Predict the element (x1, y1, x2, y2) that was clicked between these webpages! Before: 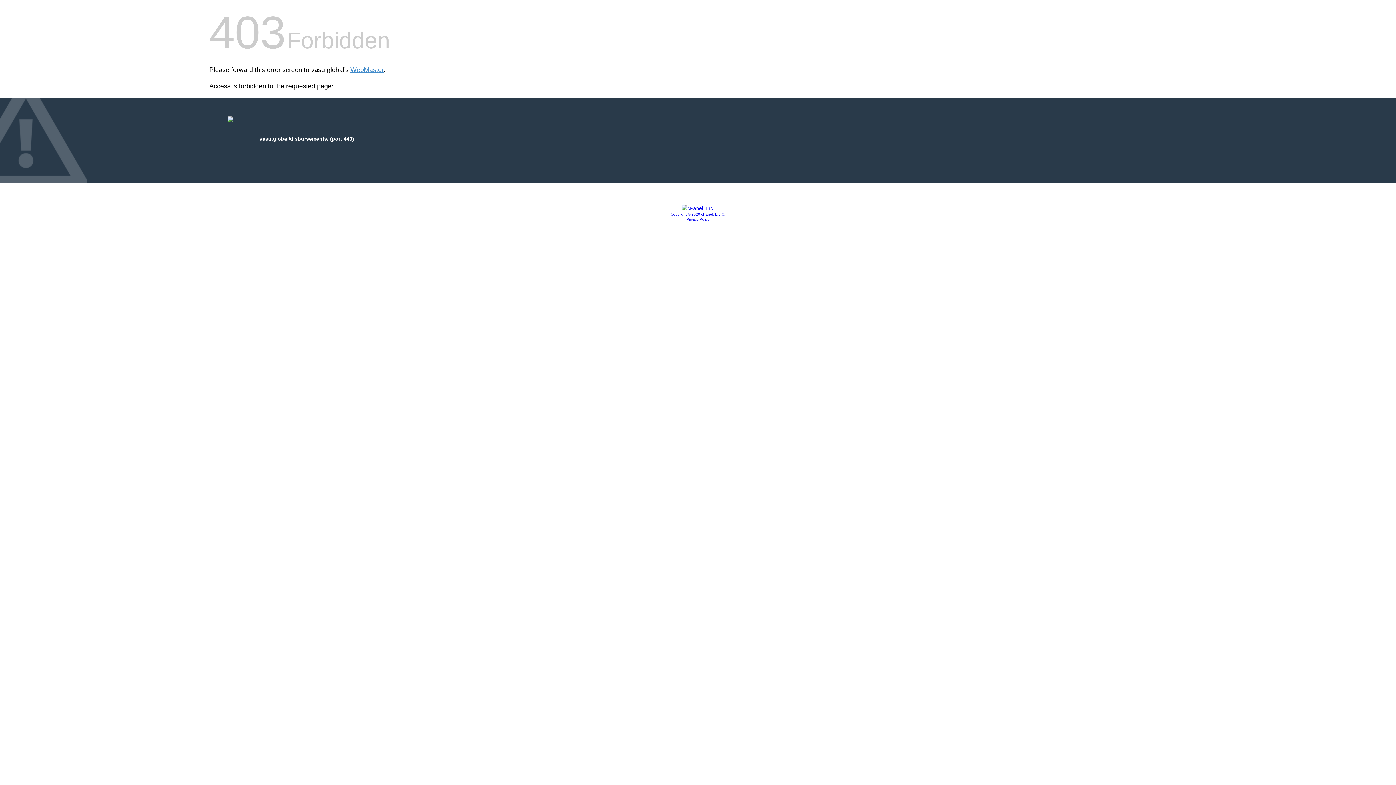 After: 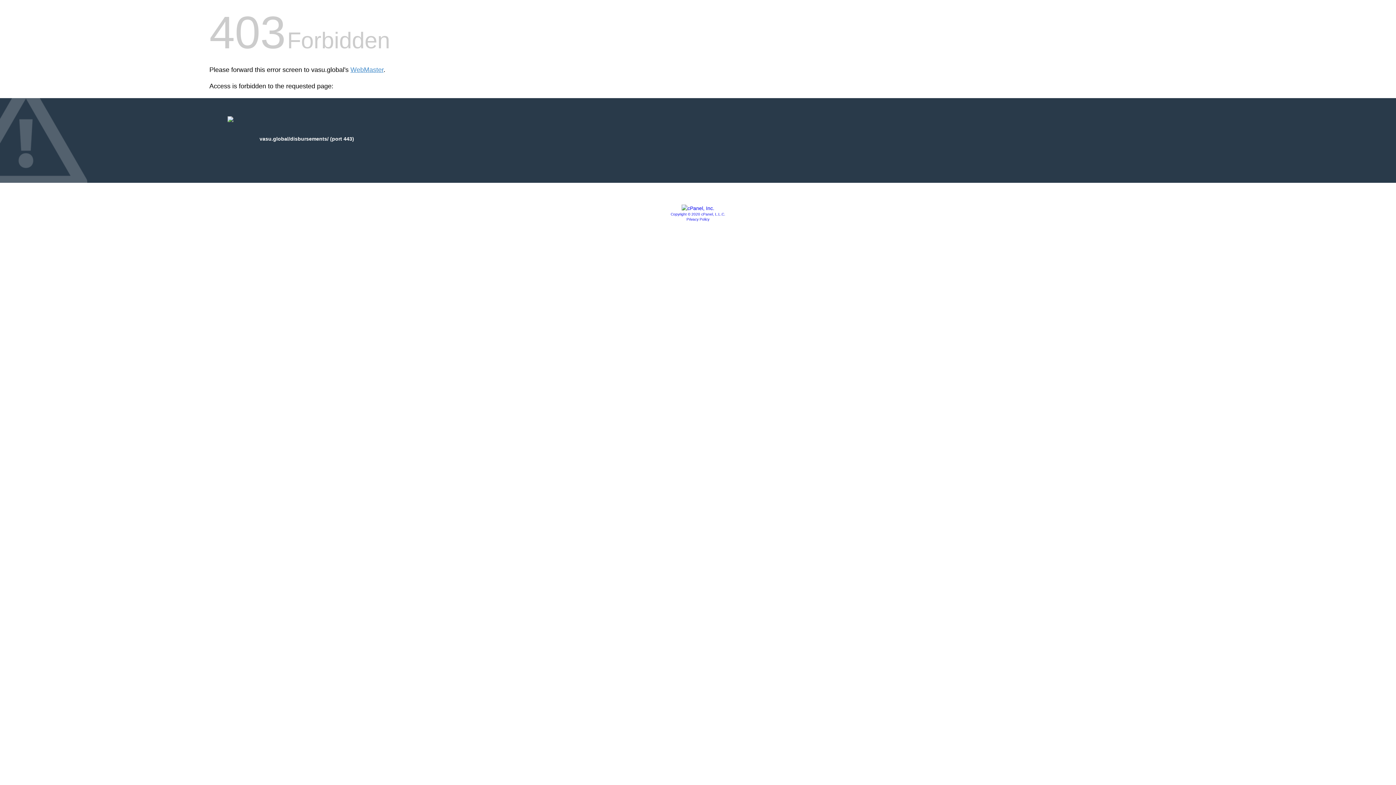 Action: bbox: (681, 205, 714, 211)